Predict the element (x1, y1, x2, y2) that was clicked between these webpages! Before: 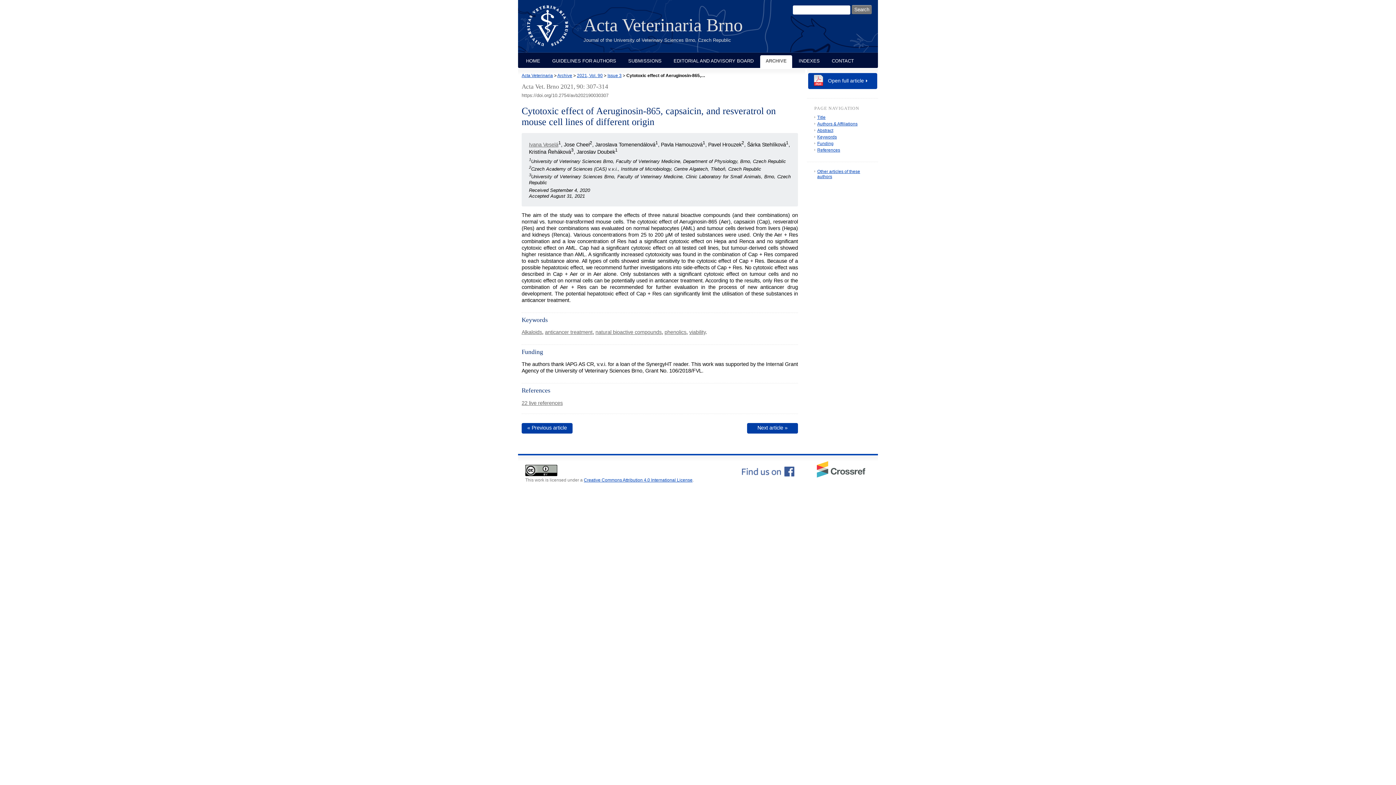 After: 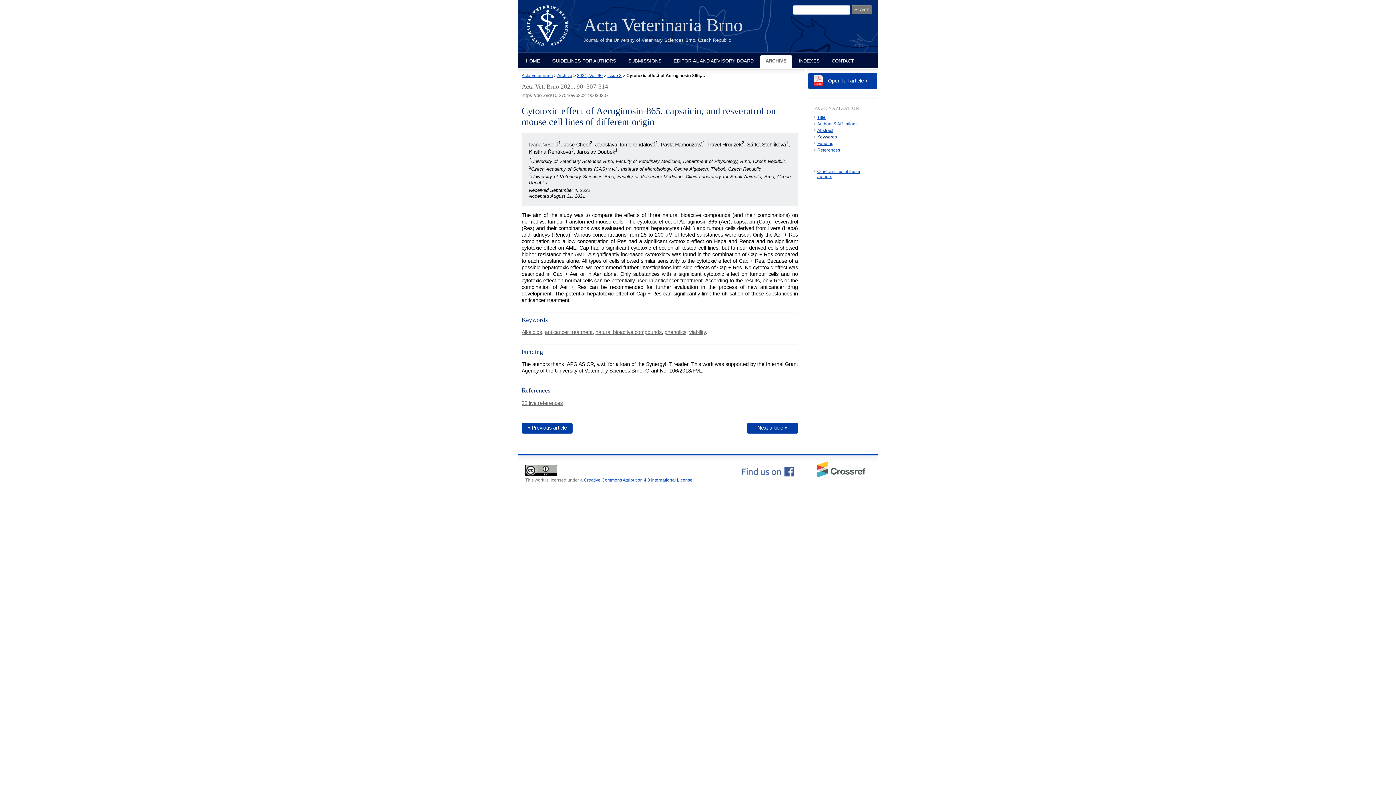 Action: bbox: (817, 134, 837, 139) label: Keywords